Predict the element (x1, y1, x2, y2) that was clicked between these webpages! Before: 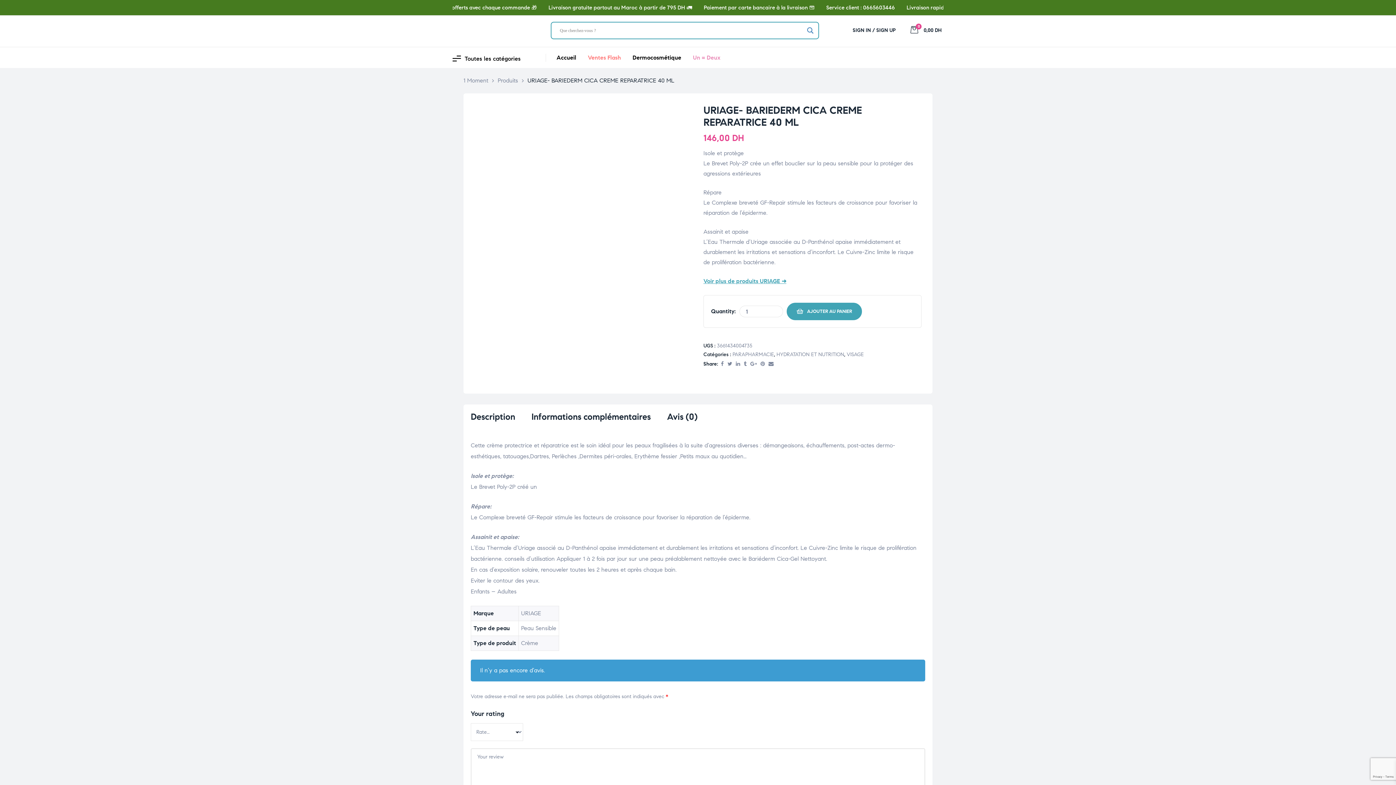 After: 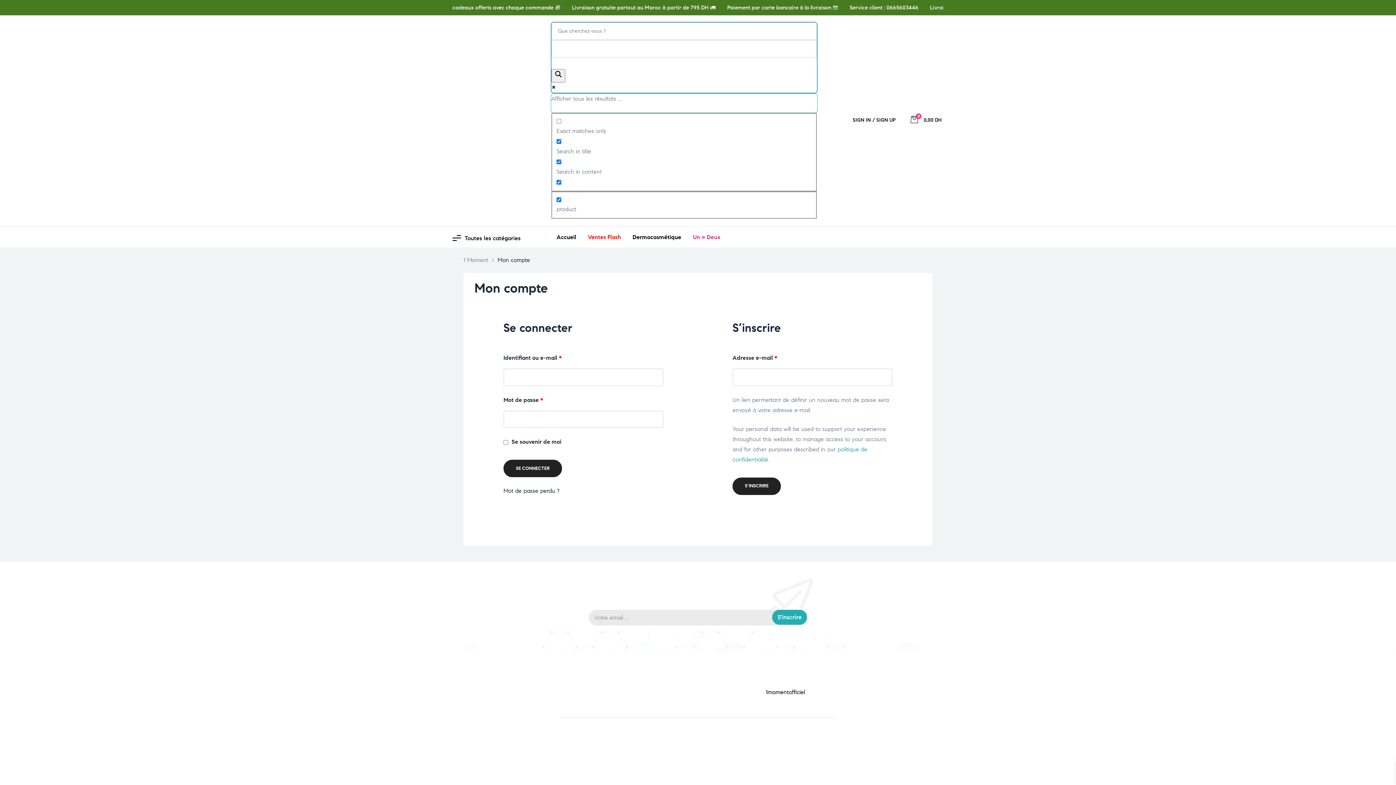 Action: label: SIGN IN / SIGN UP bbox: (852, 26, 896, 34)